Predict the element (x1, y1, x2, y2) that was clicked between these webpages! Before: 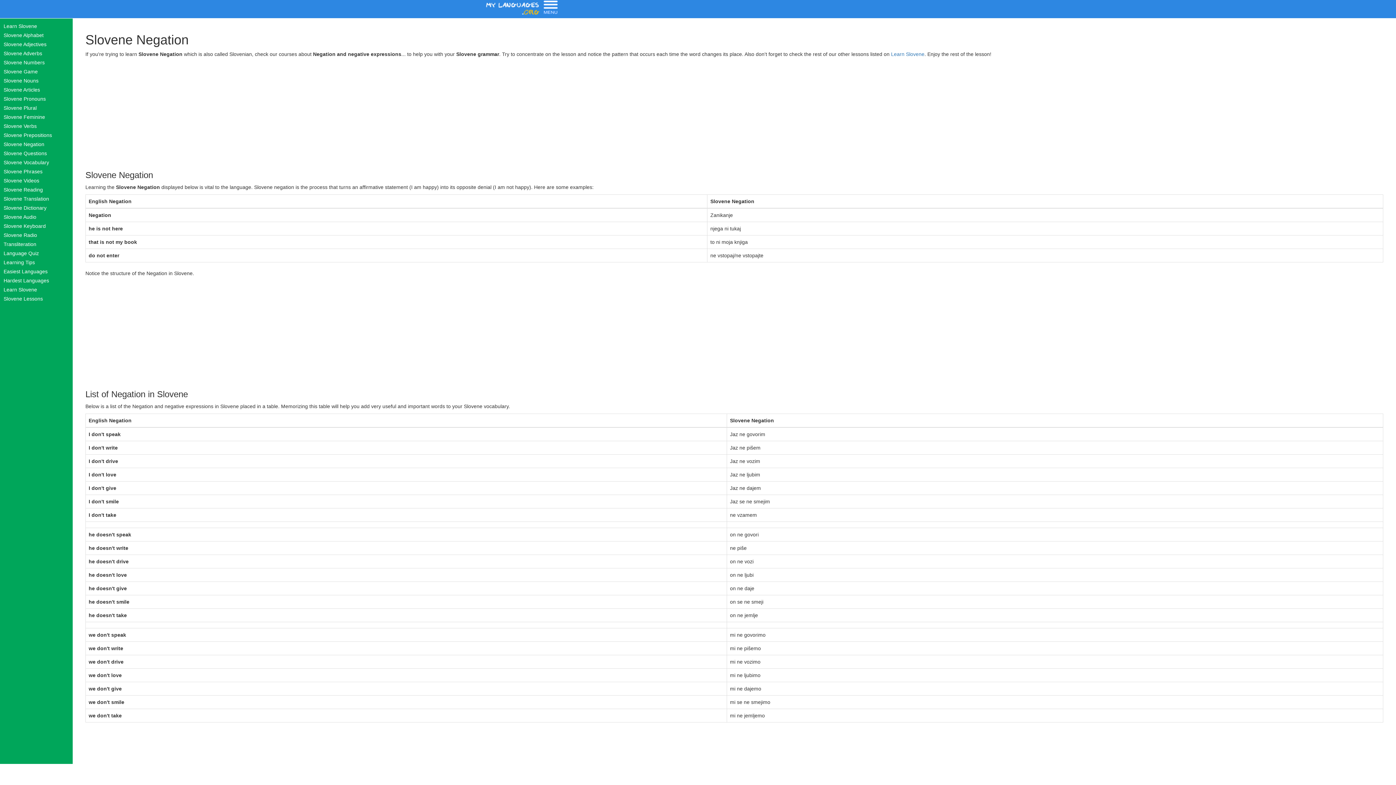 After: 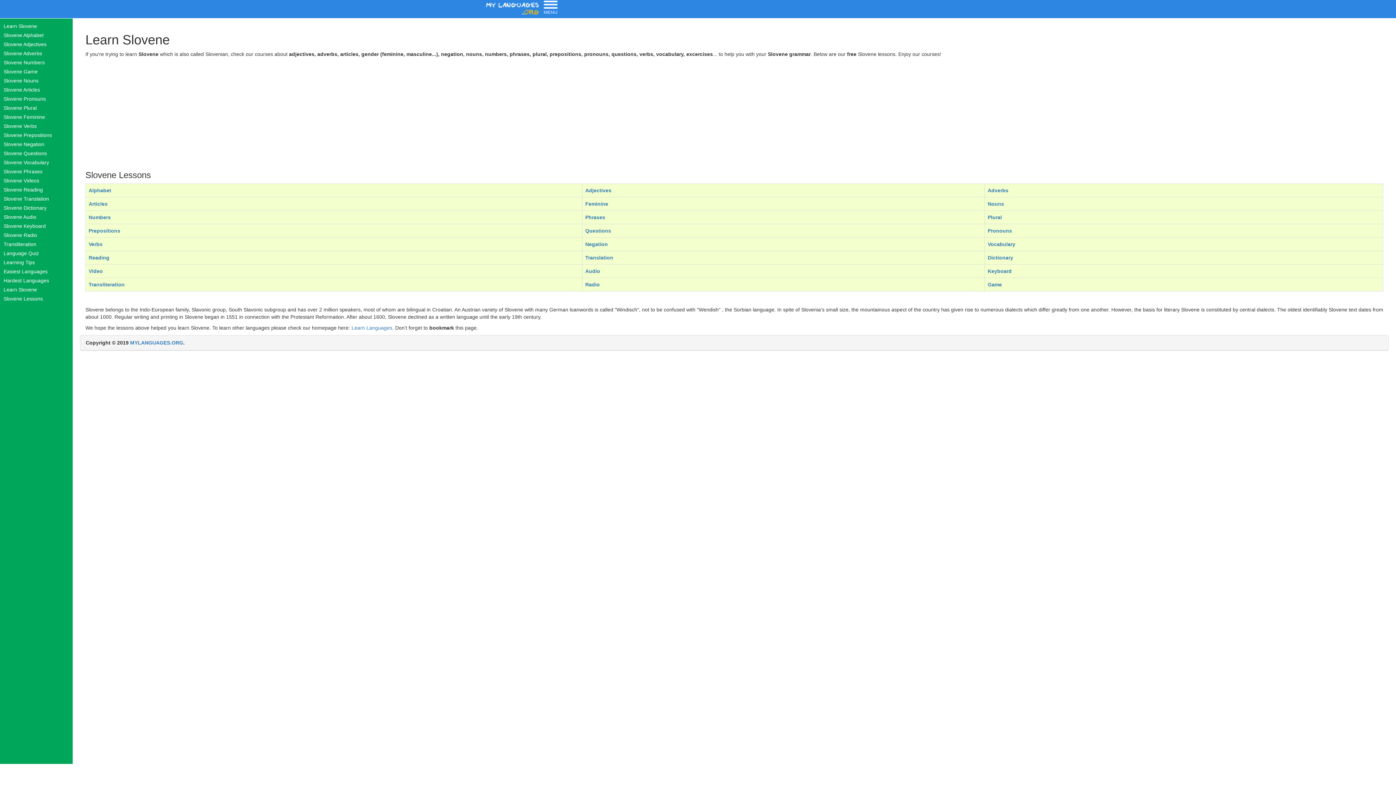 Action: bbox: (0, 21, 72, 30) label: Learn Slovene